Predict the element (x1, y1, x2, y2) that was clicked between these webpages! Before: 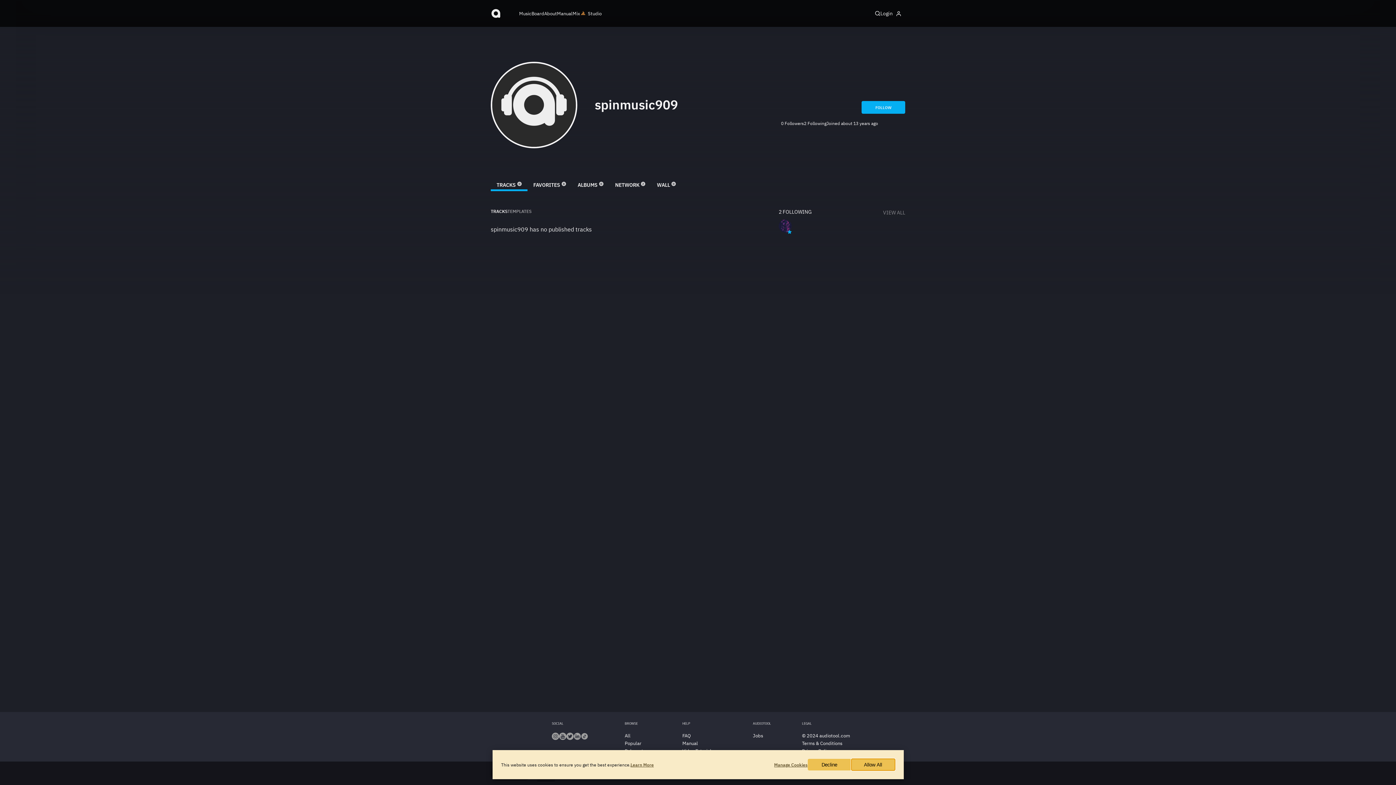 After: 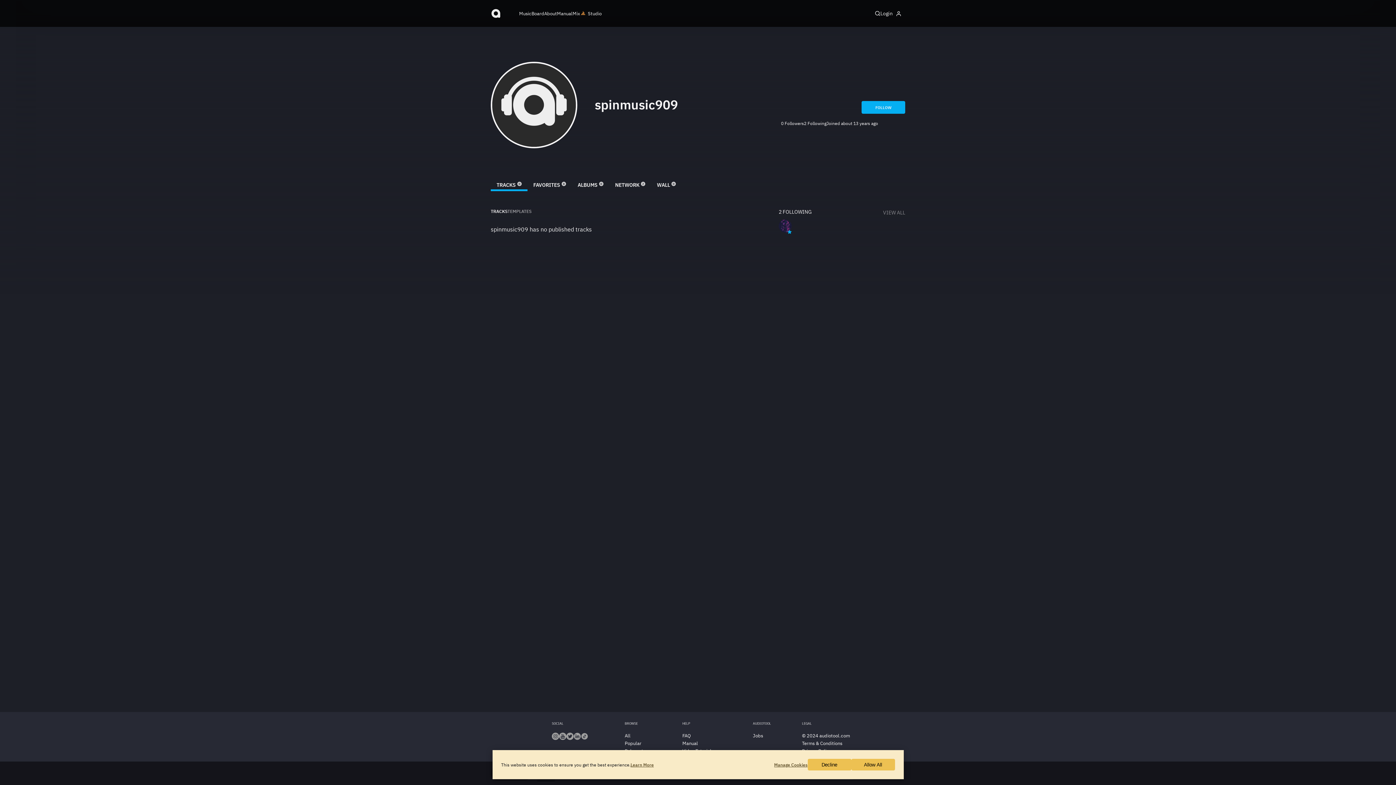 Action: bbox: (559, 735, 566, 741)